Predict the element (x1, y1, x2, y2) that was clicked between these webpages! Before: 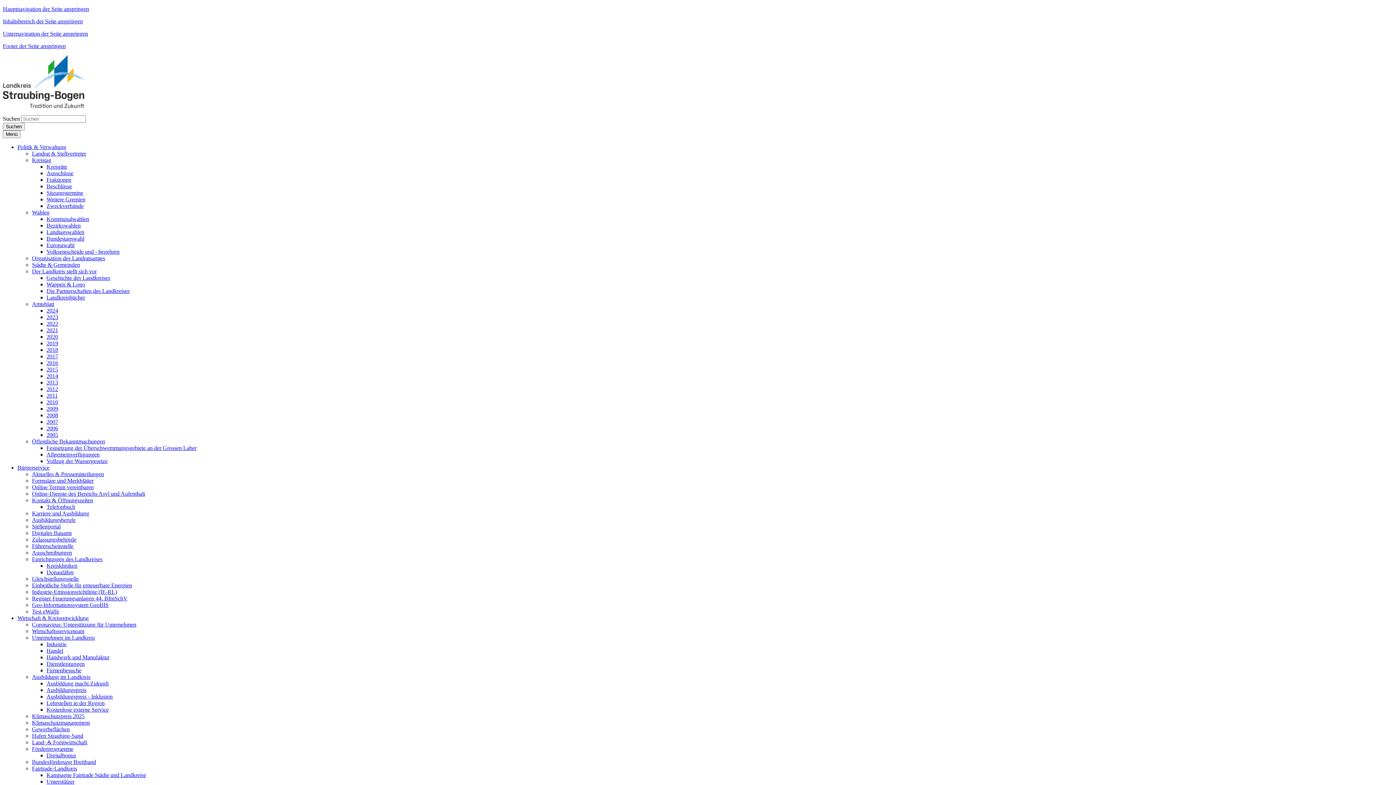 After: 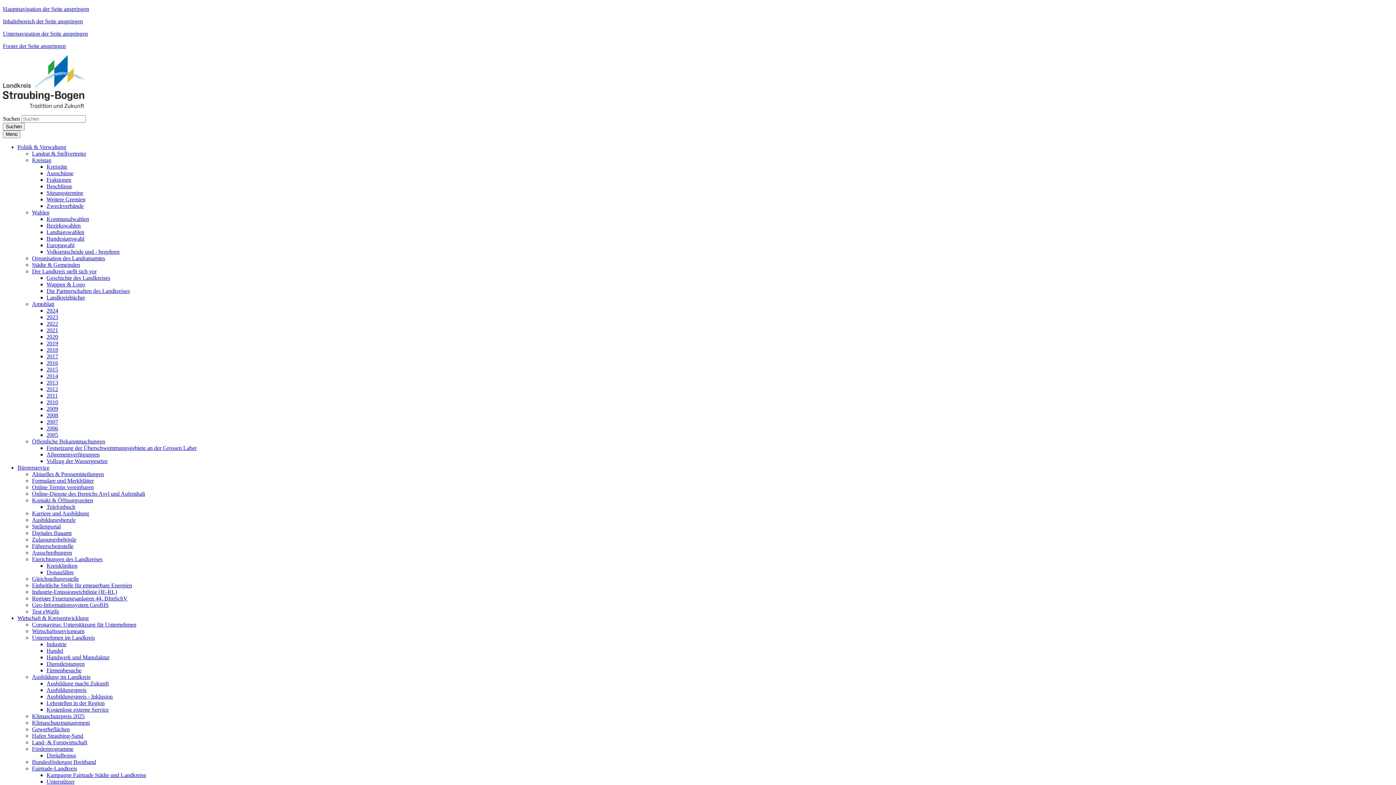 Action: bbox: (32, 477, 93, 484) label: Formulare und Merkblätter